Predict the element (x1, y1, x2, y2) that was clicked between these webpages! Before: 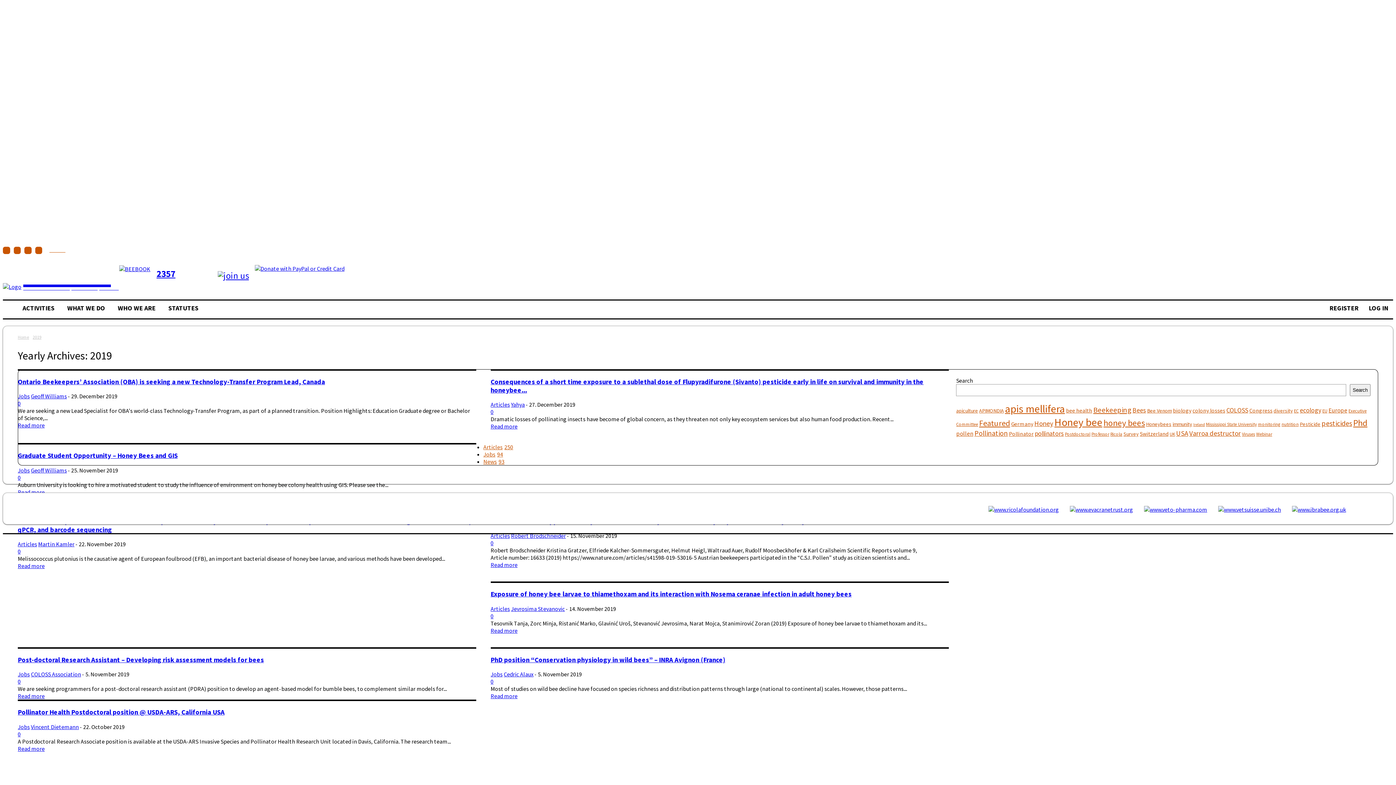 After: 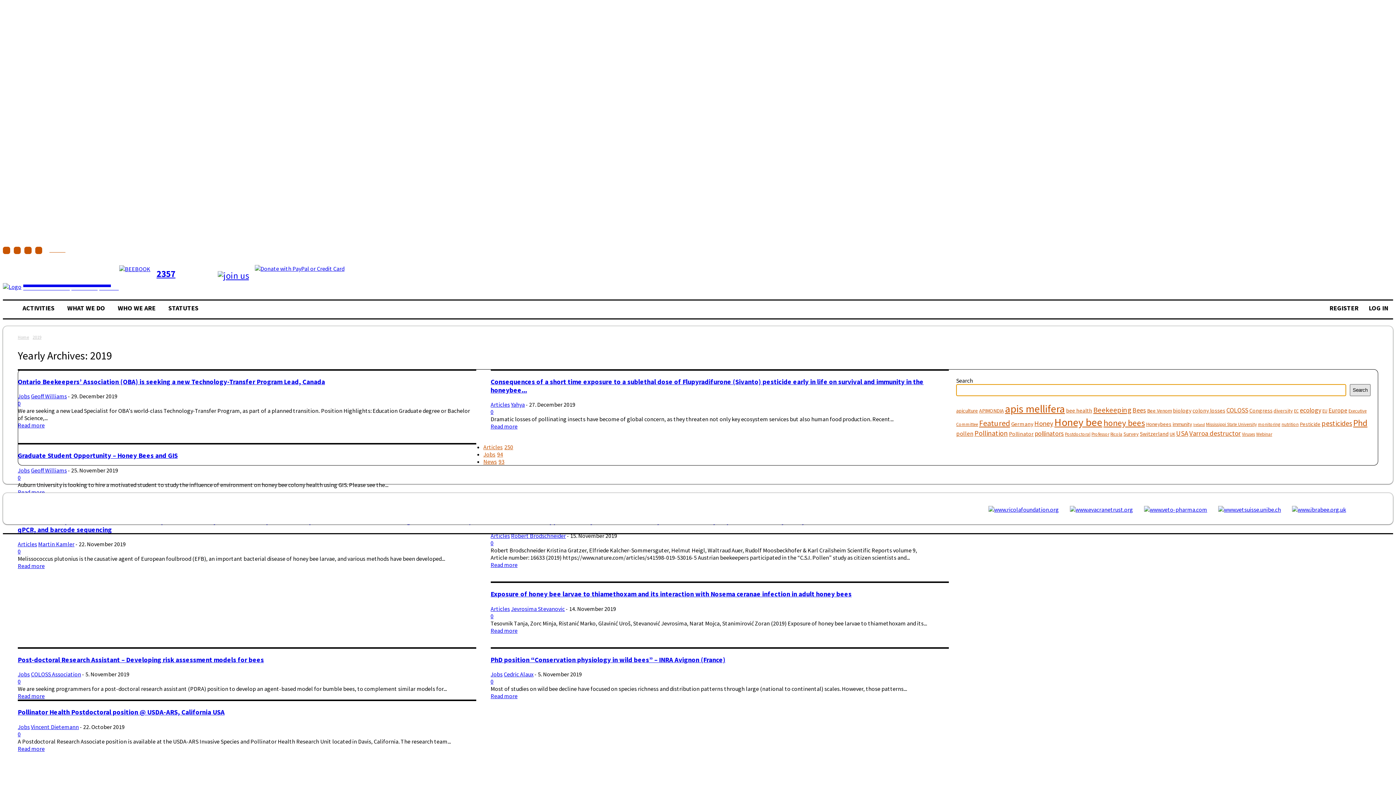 Action: label: Search bbox: (1350, 384, 1370, 396)